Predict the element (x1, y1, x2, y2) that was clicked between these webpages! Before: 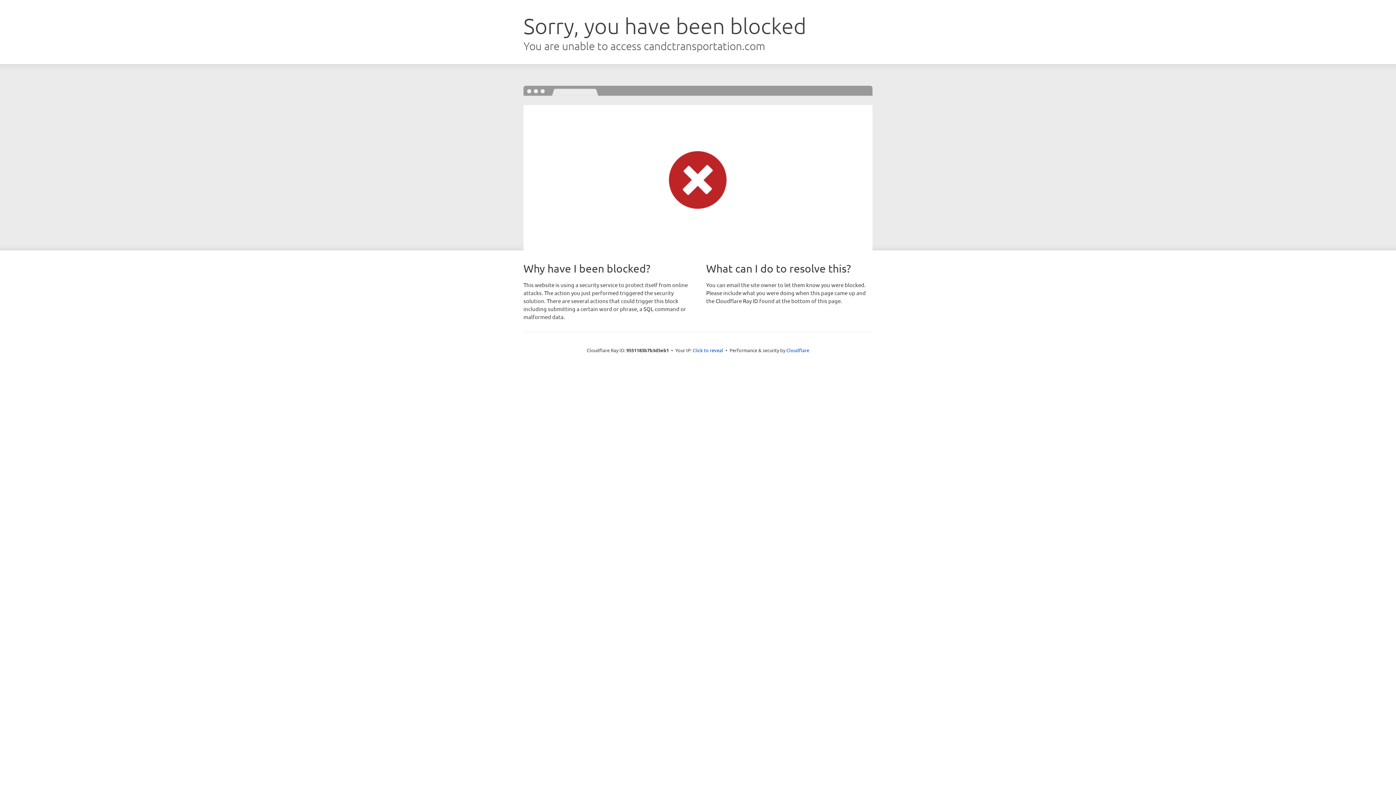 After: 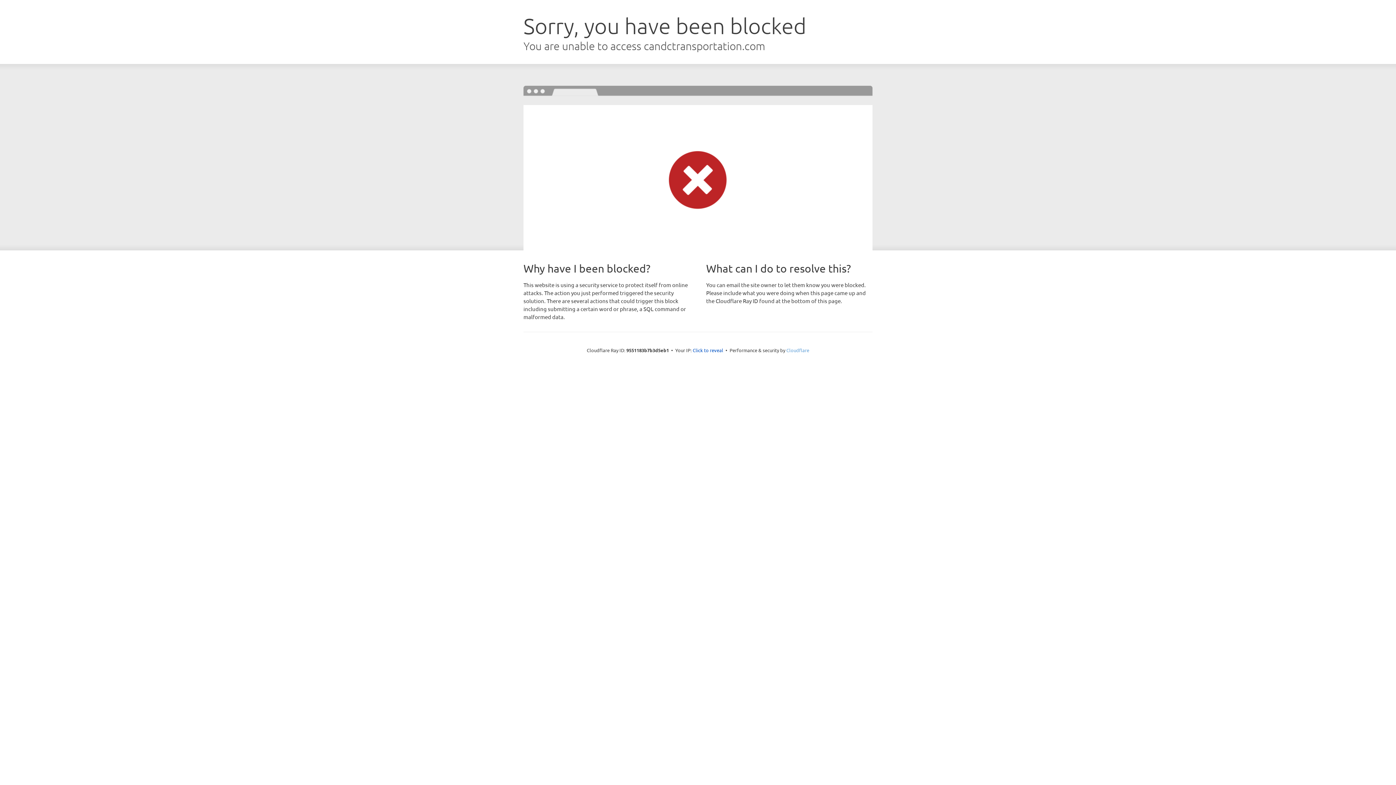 Action: bbox: (786, 347, 809, 353) label: Cloudflare